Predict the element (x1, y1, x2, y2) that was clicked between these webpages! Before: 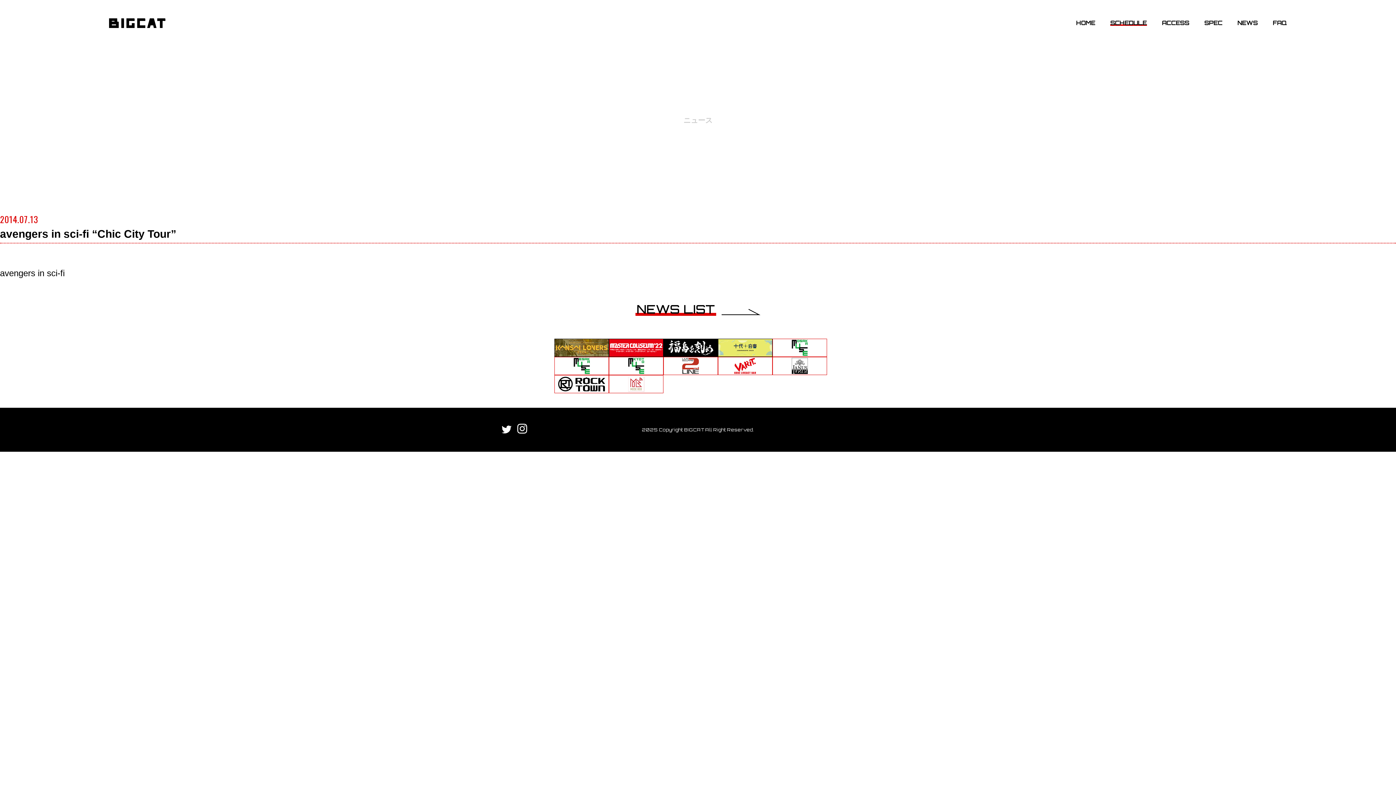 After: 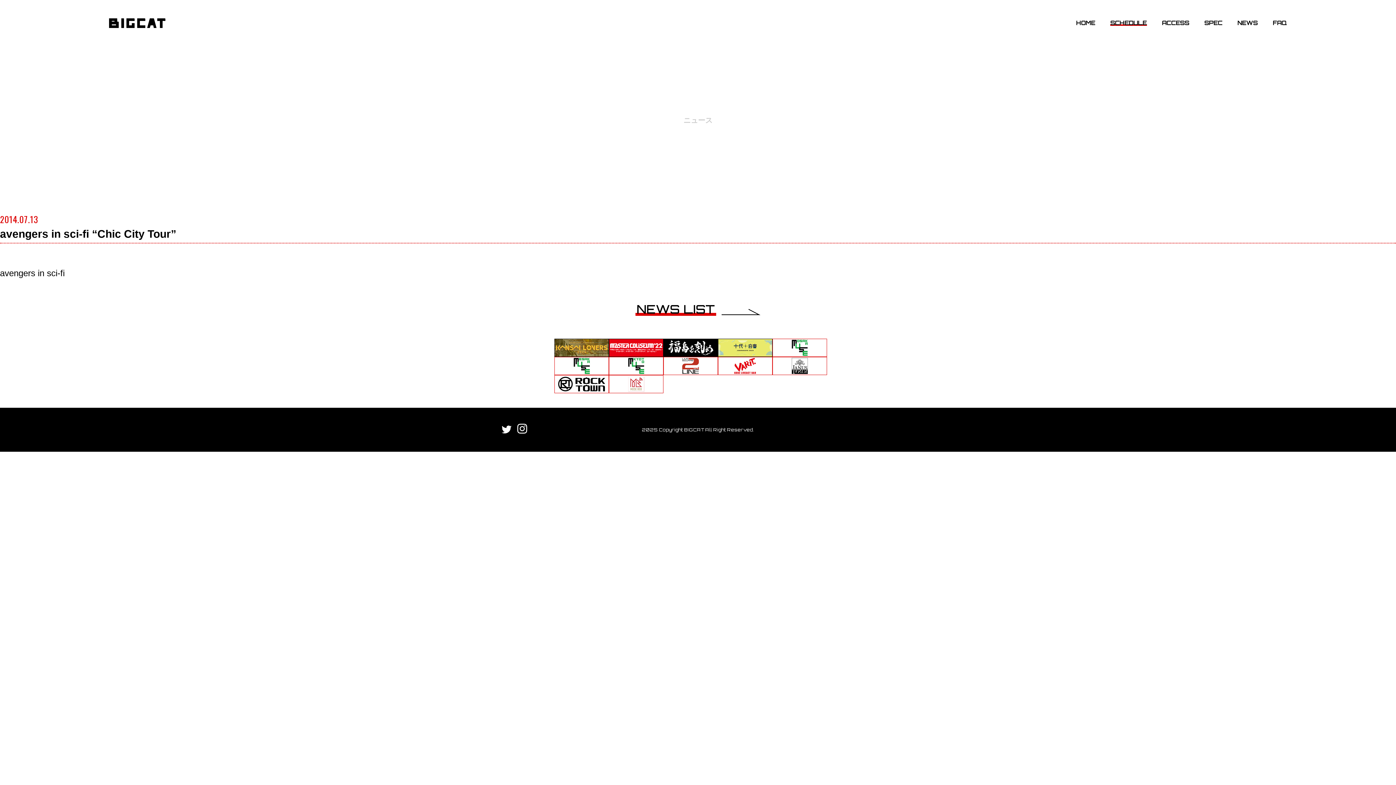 Action: bbox: (718, 366, 772, 373)